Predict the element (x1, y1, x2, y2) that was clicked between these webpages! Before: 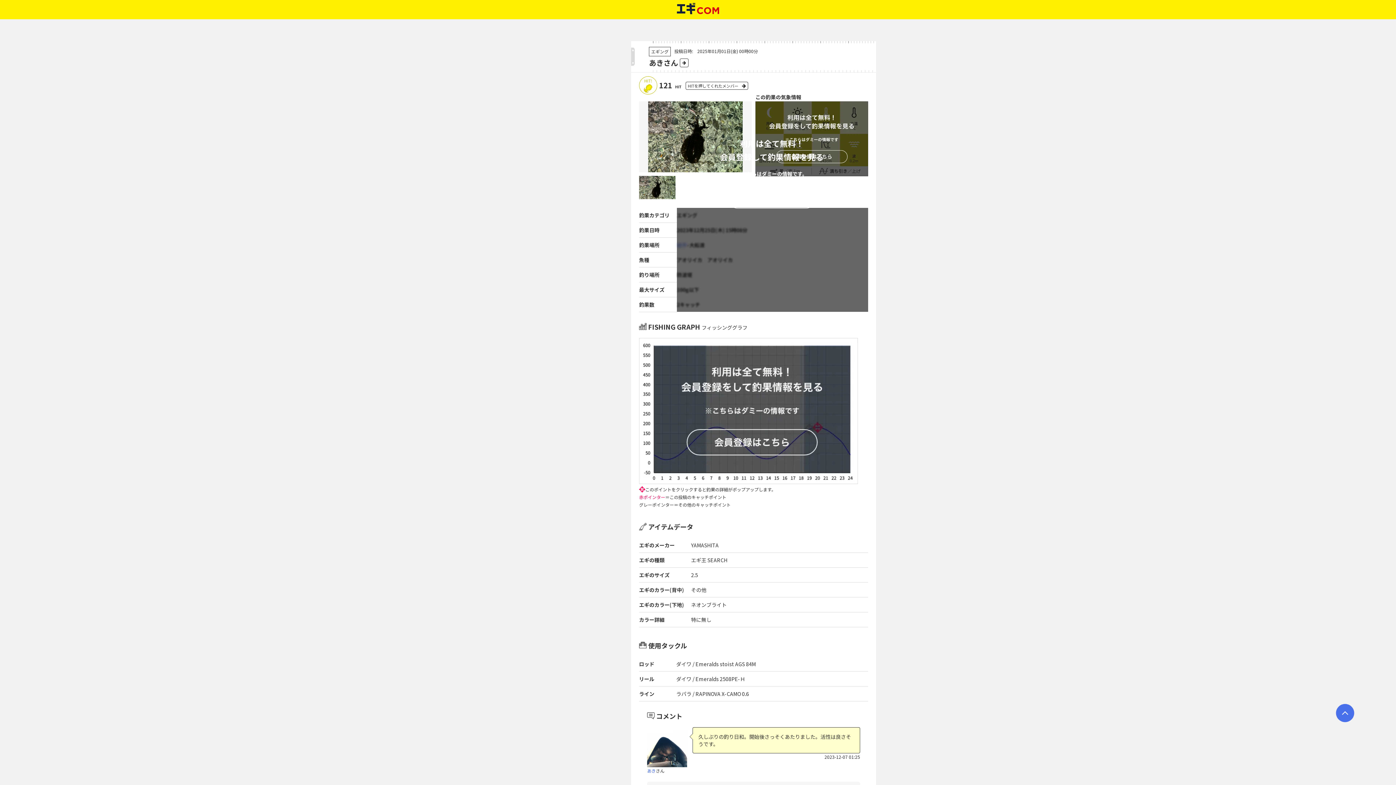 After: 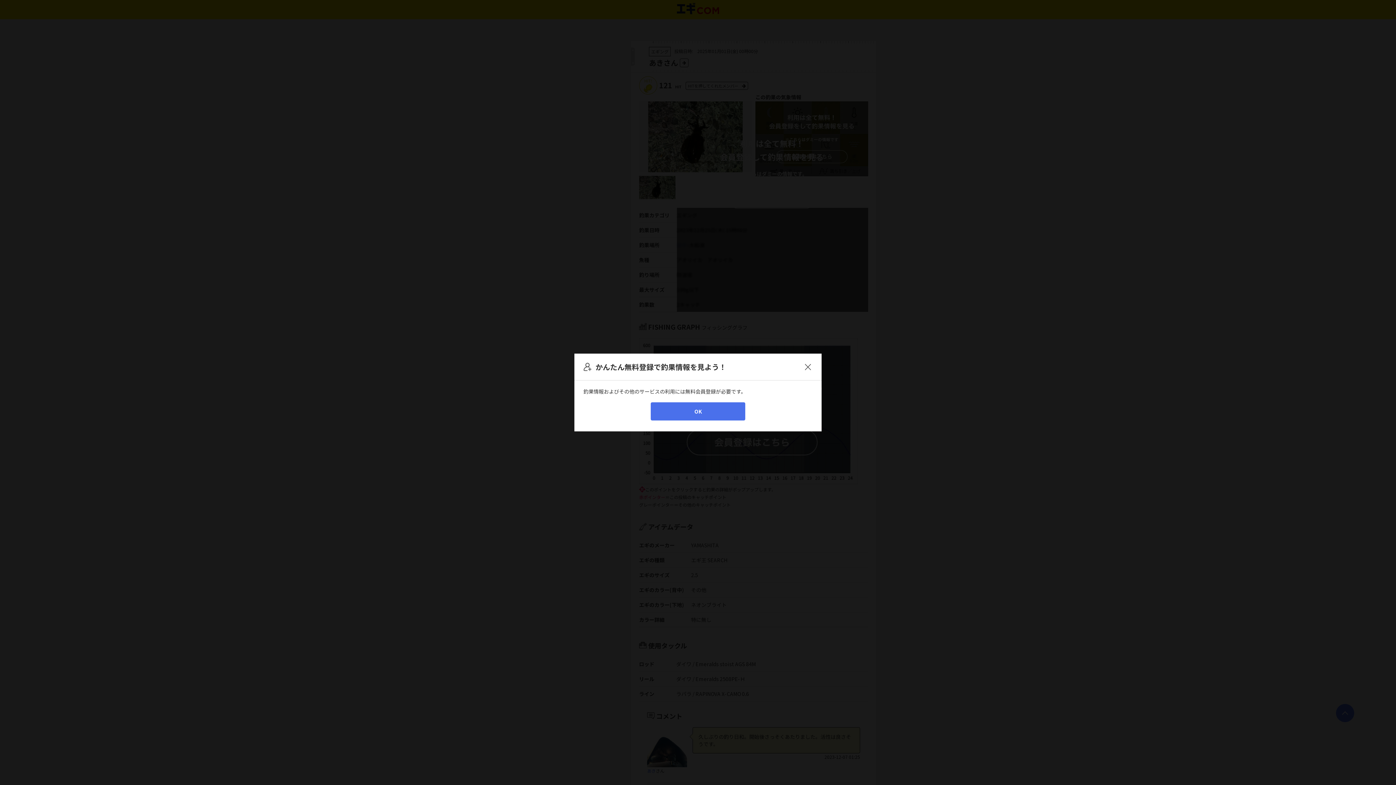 Action: bbox: (639, 76, 657, 94)